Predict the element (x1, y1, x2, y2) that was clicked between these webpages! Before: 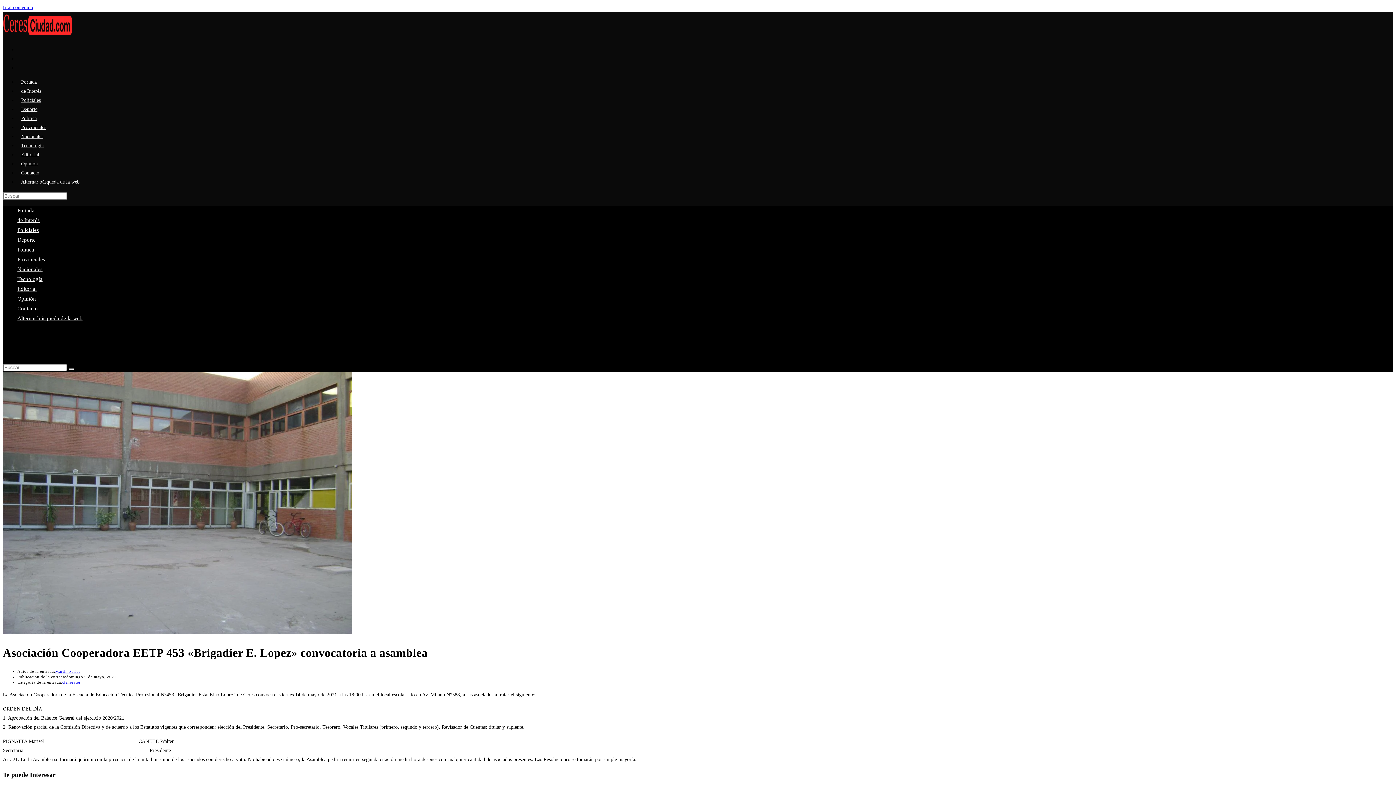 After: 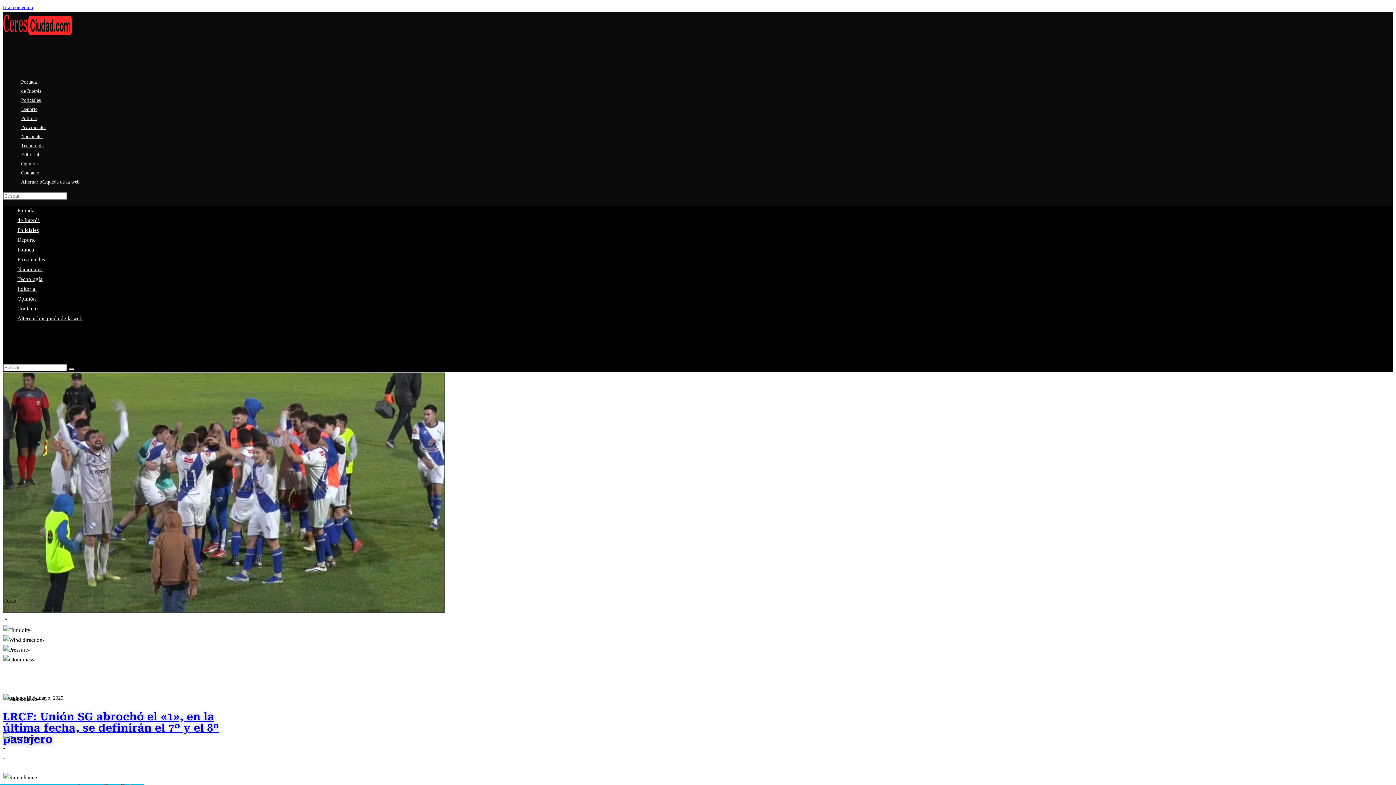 Action: bbox: (2, 32, 72, 38)